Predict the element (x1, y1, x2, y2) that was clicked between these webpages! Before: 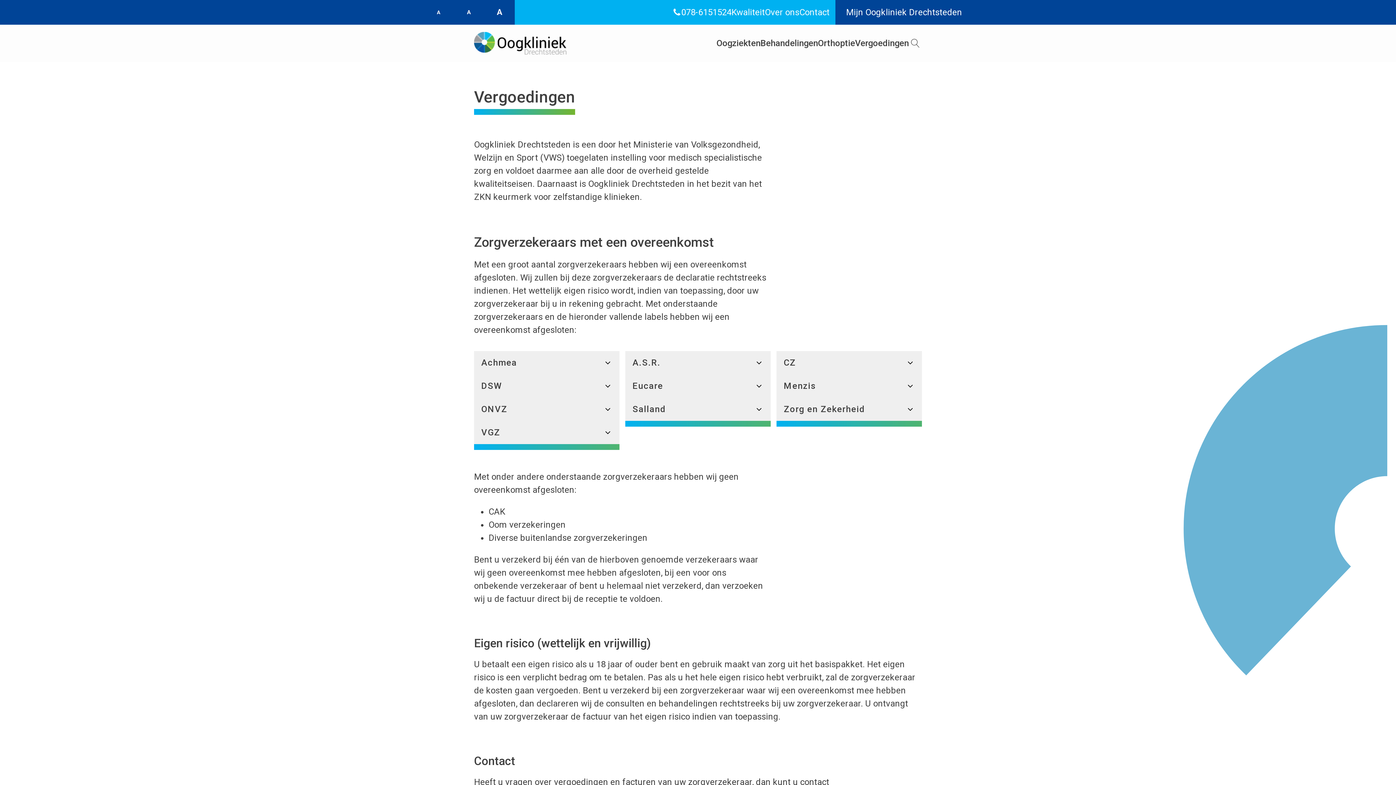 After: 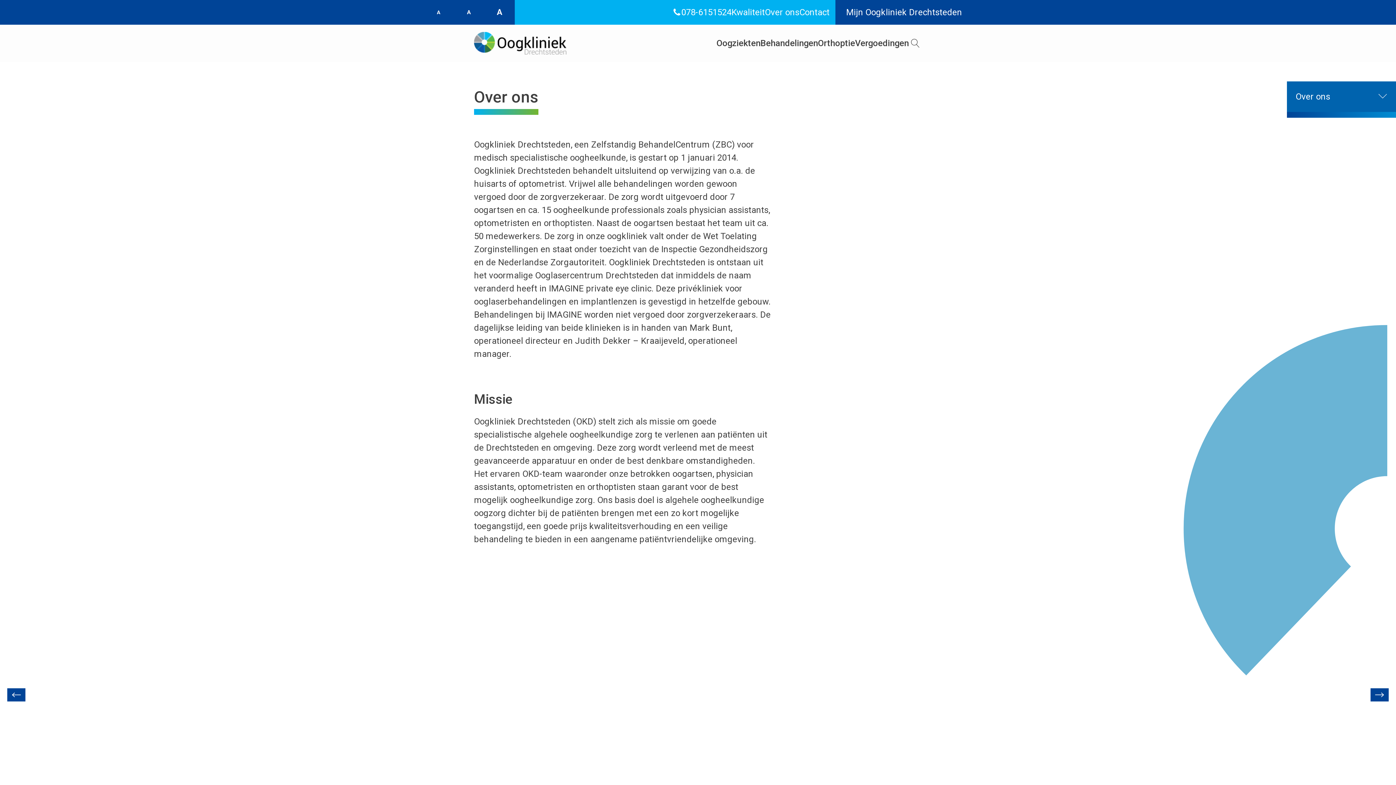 Action: label: Over ons bbox: (765, 5, 799, 18)